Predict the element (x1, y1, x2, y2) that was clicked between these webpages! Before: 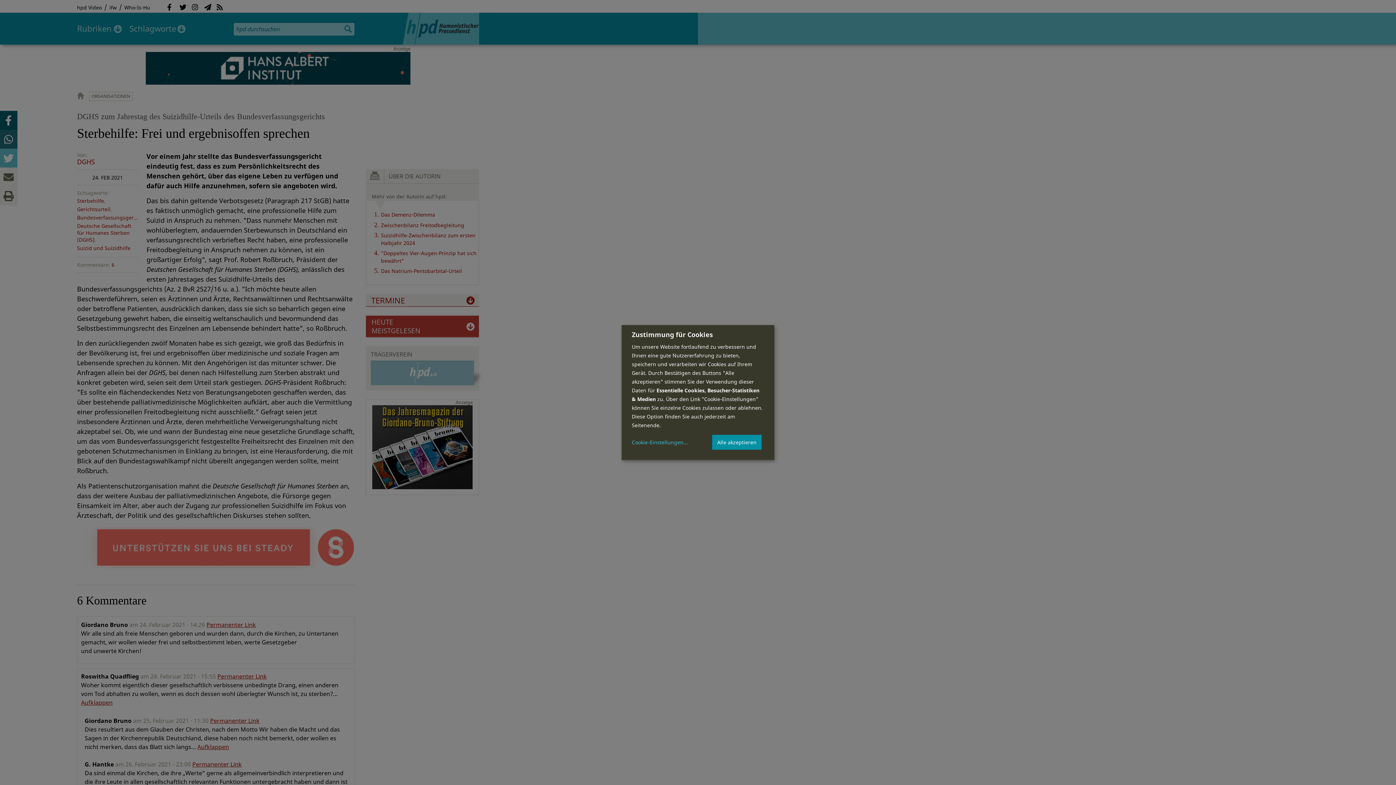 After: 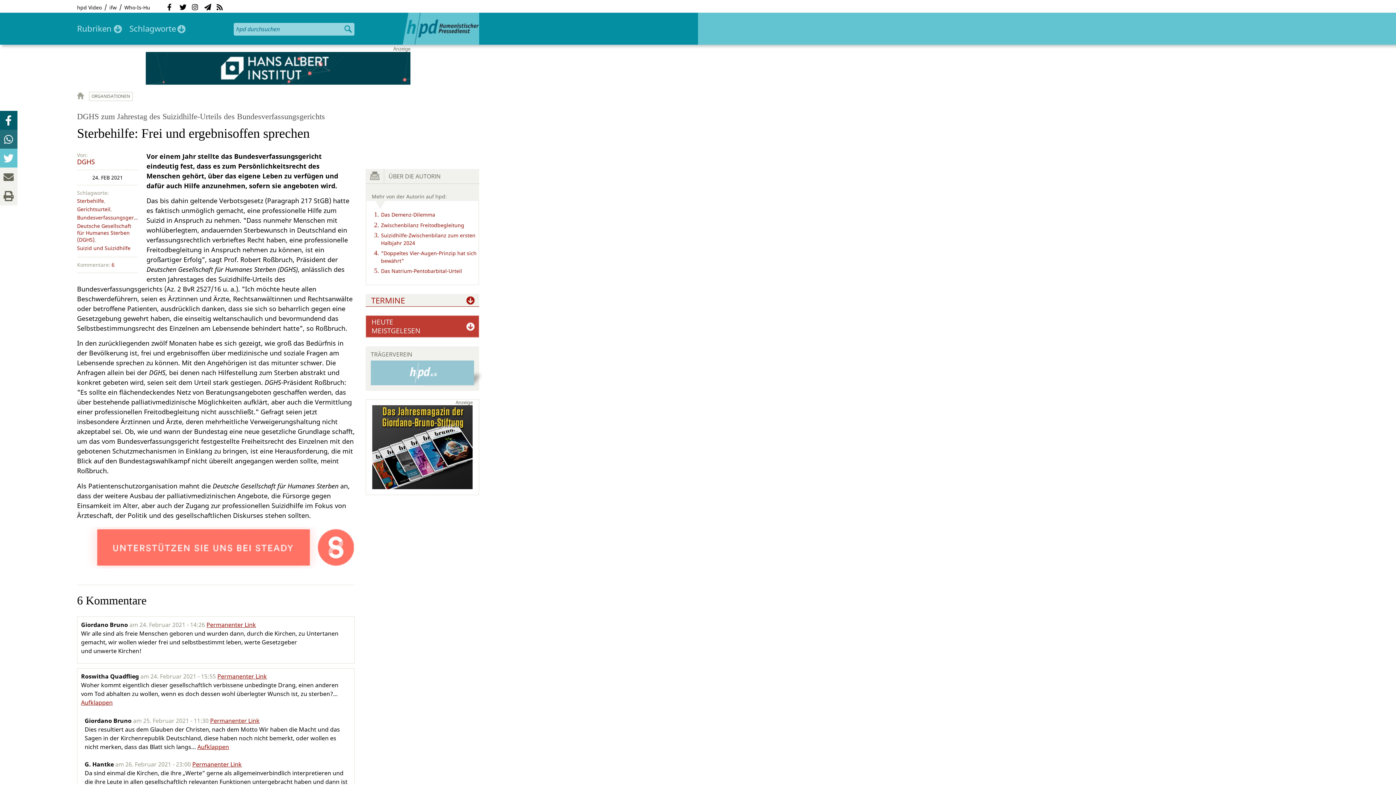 Action: bbox: (712, 434, 761, 450) label: Alle akzeptieren